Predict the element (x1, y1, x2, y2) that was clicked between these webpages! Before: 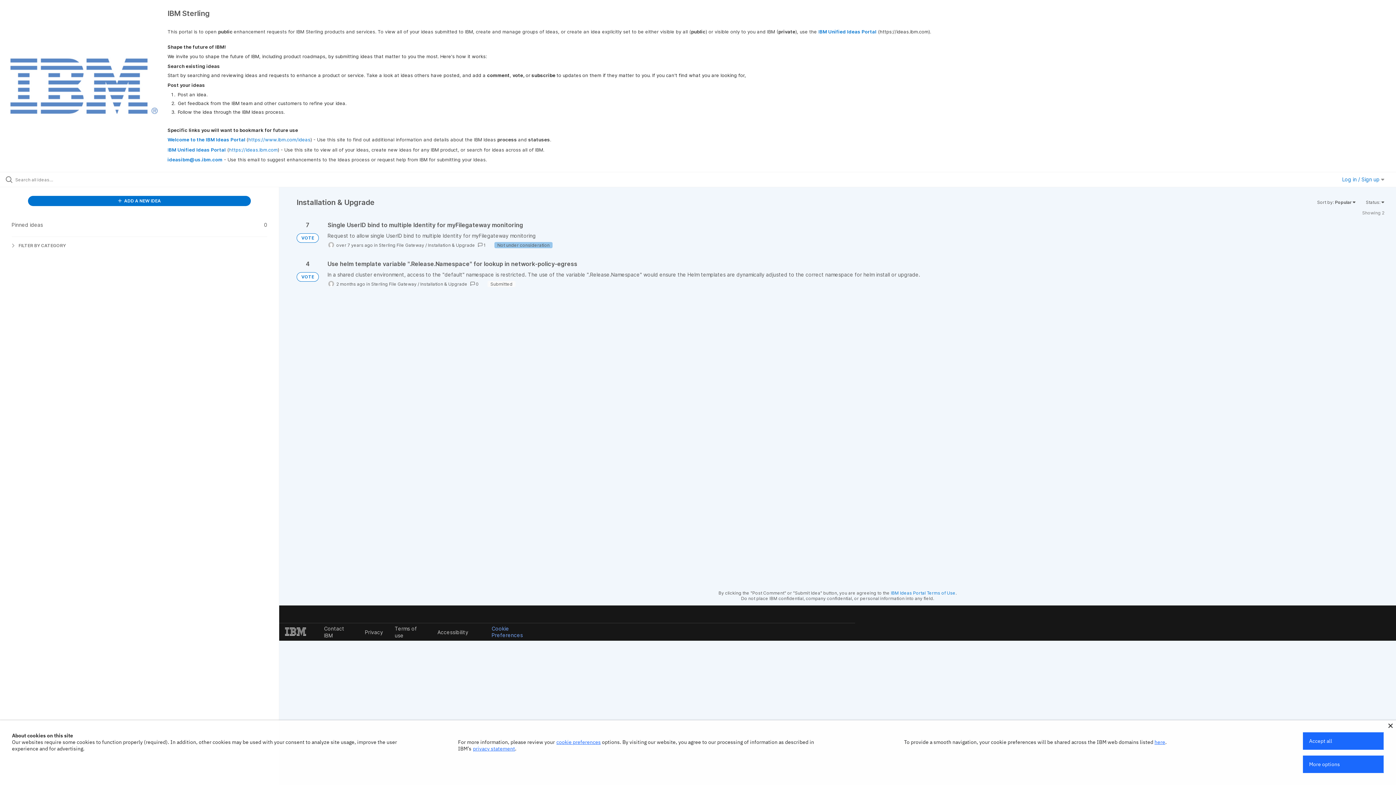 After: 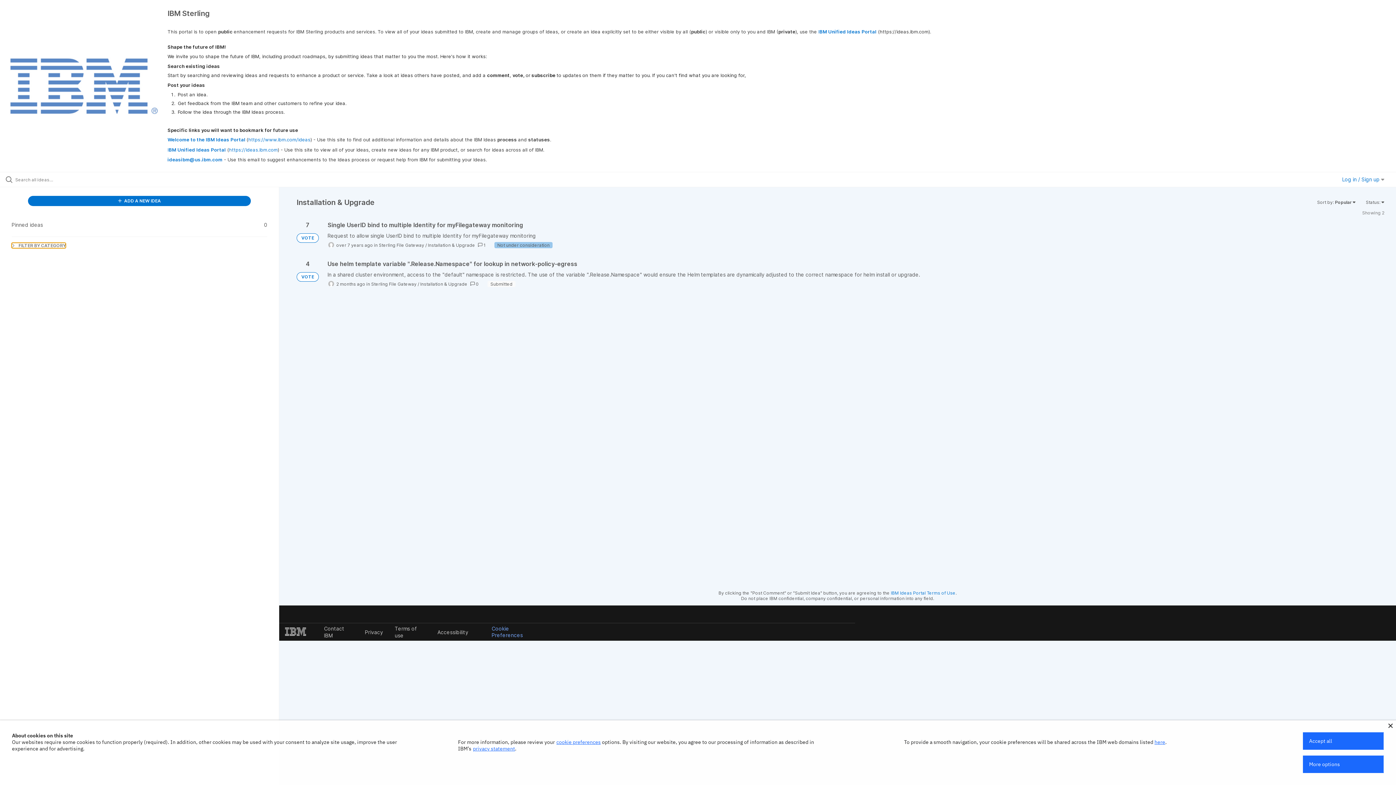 Action: bbox: (11, 242, 65, 248) label:  FILTER BY CATEGORY